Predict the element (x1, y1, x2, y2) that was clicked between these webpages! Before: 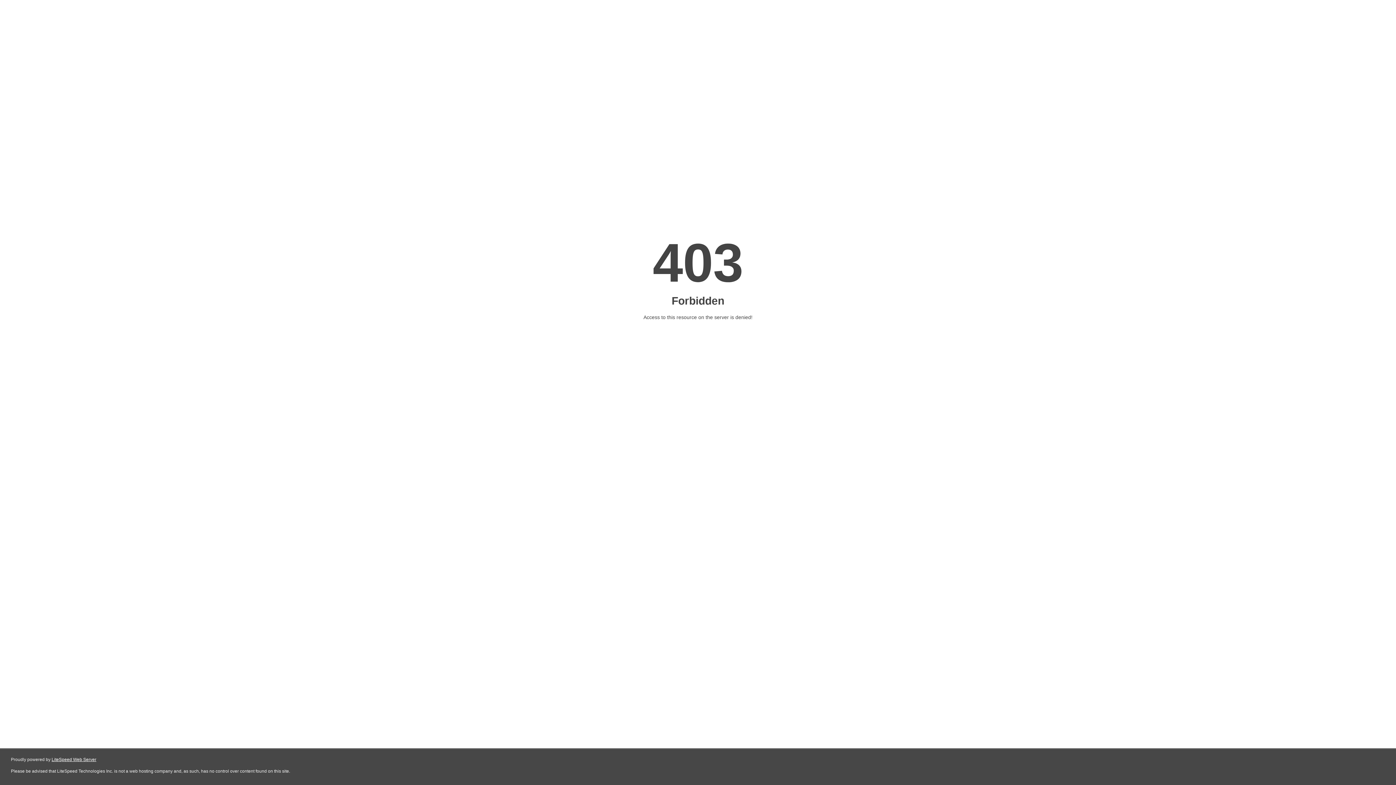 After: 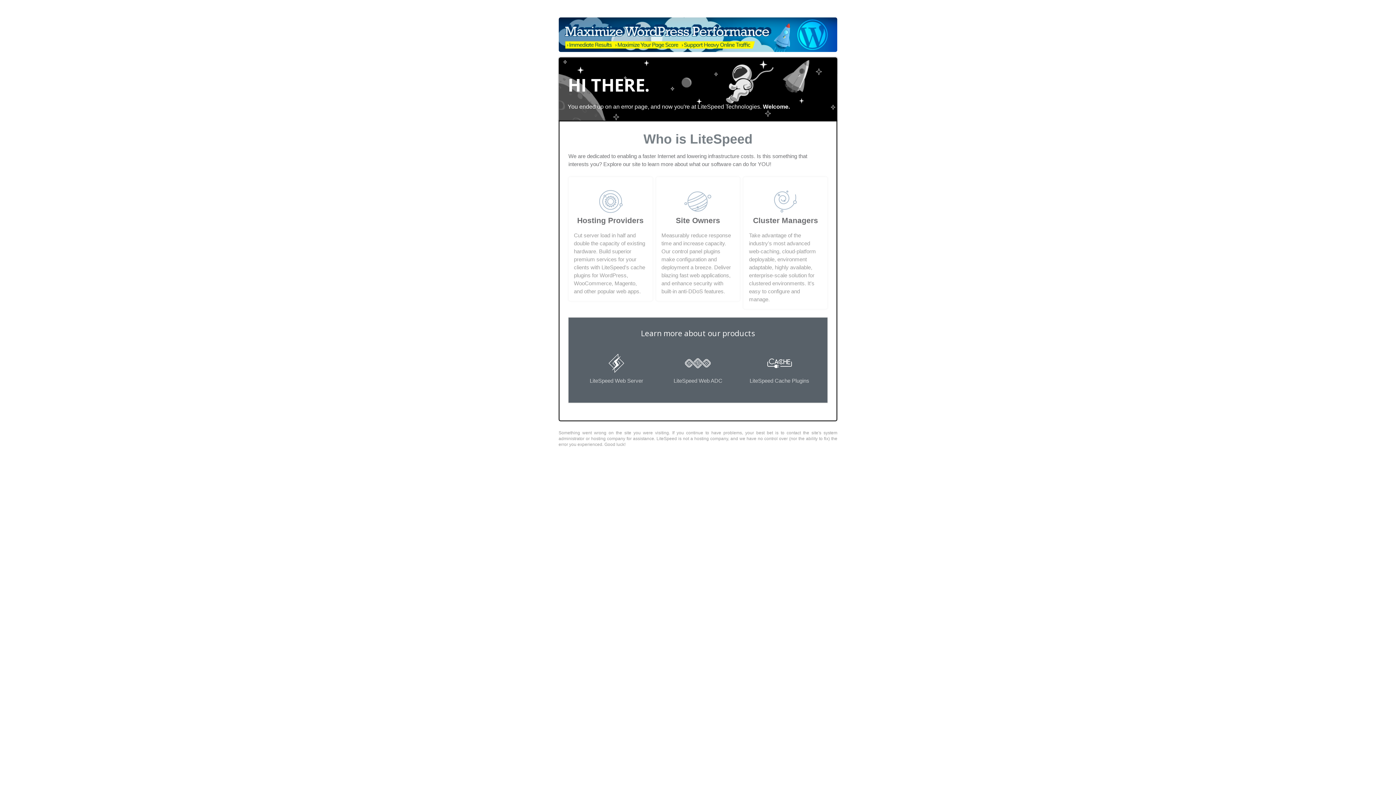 Action: bbox: (51, 757, 96, 762) label: LiteSpeed Web Server